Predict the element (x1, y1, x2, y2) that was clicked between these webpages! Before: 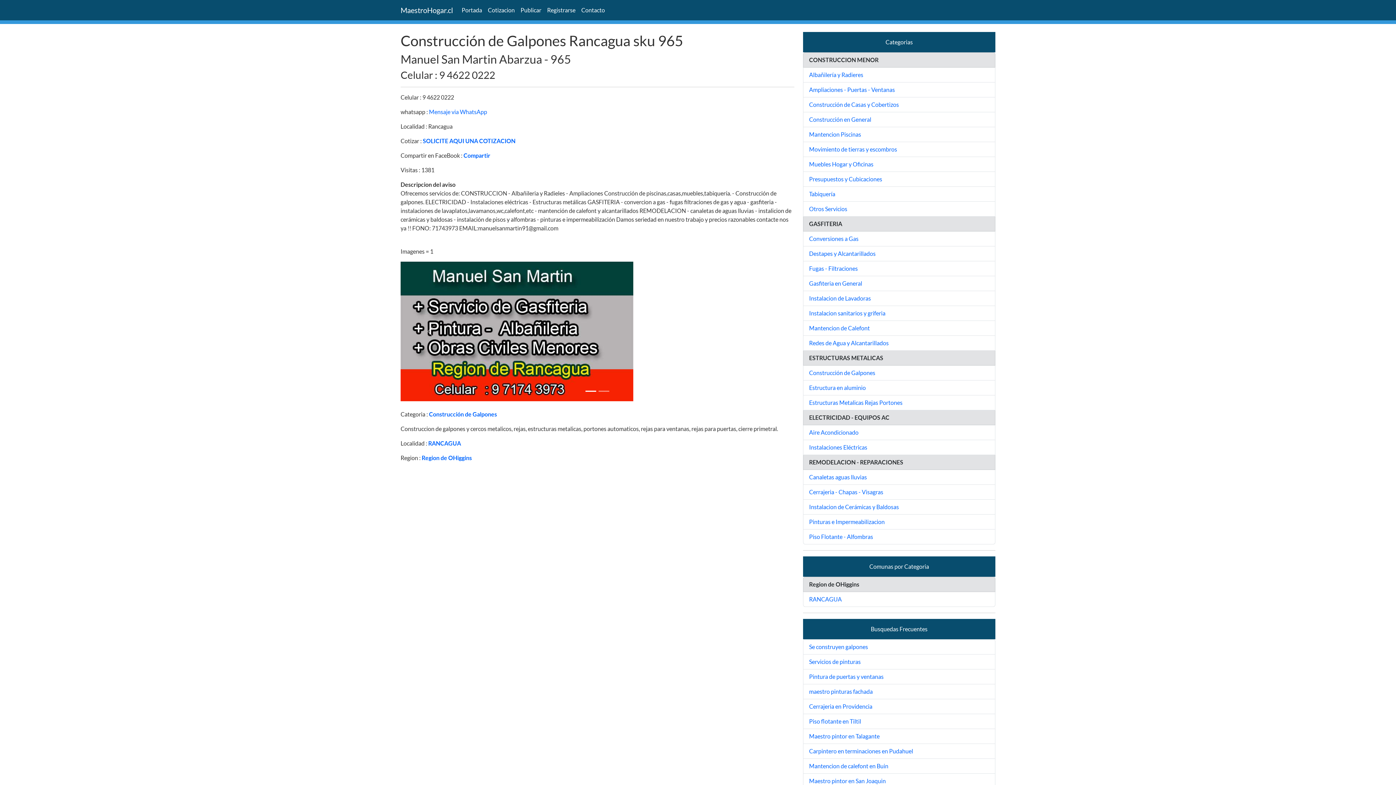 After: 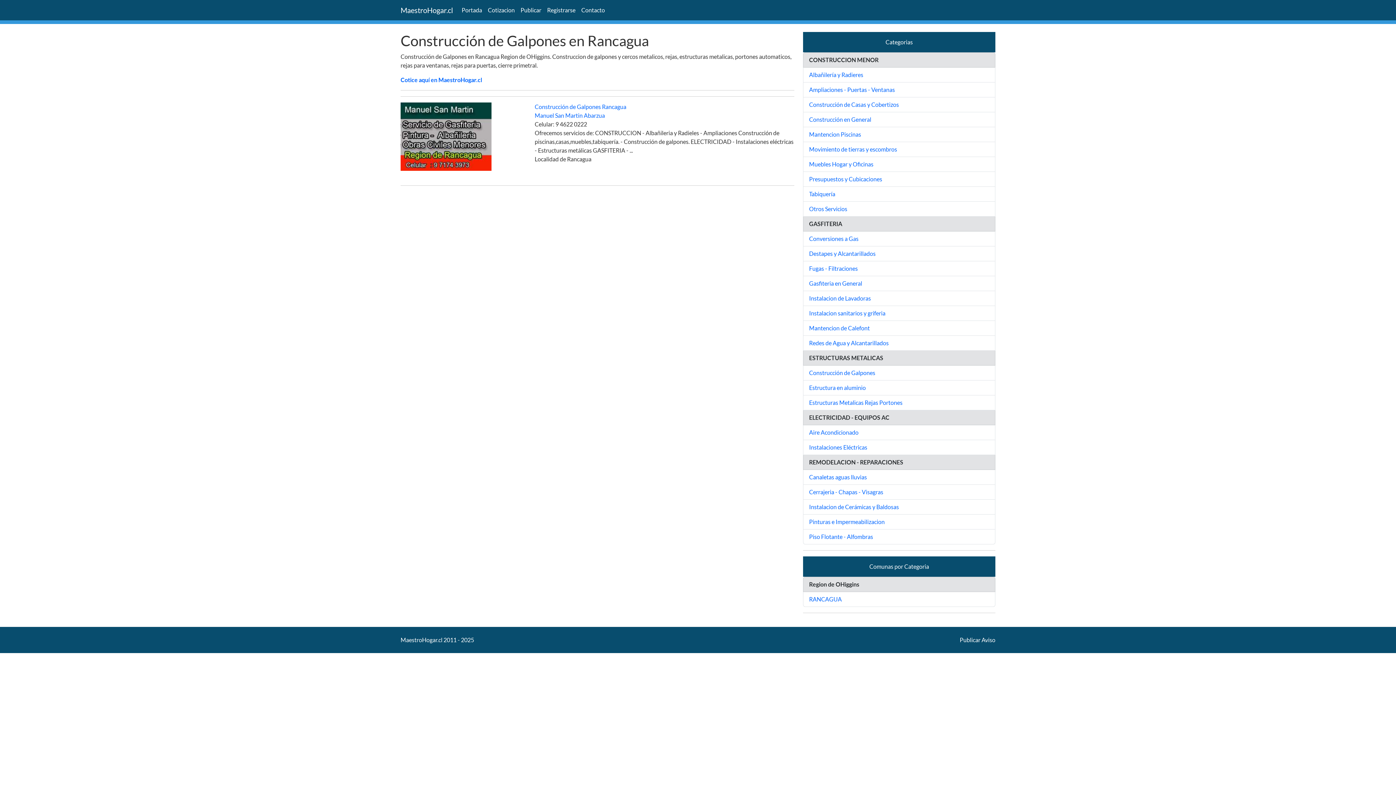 Action: label: RANCAGUA bbox: (809, 596, 842, 602)